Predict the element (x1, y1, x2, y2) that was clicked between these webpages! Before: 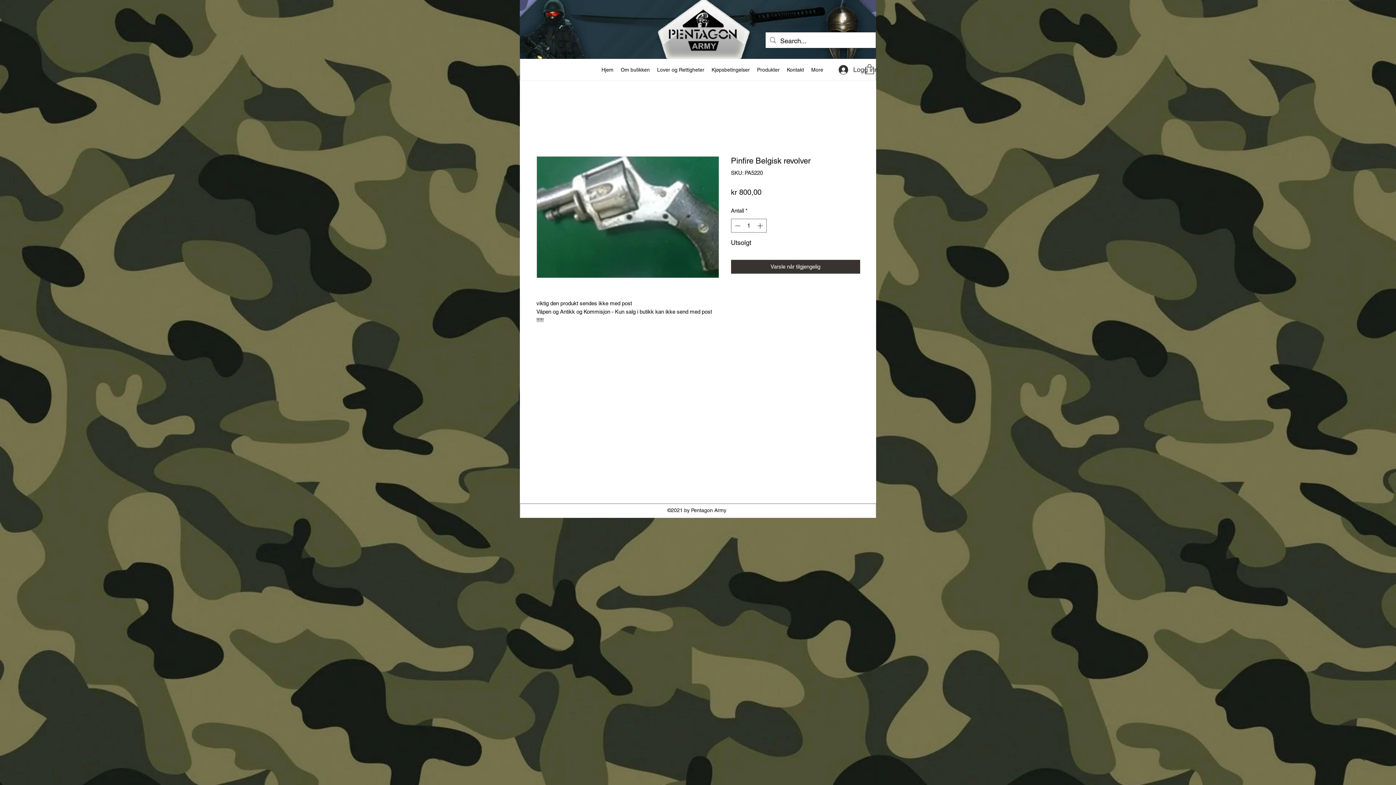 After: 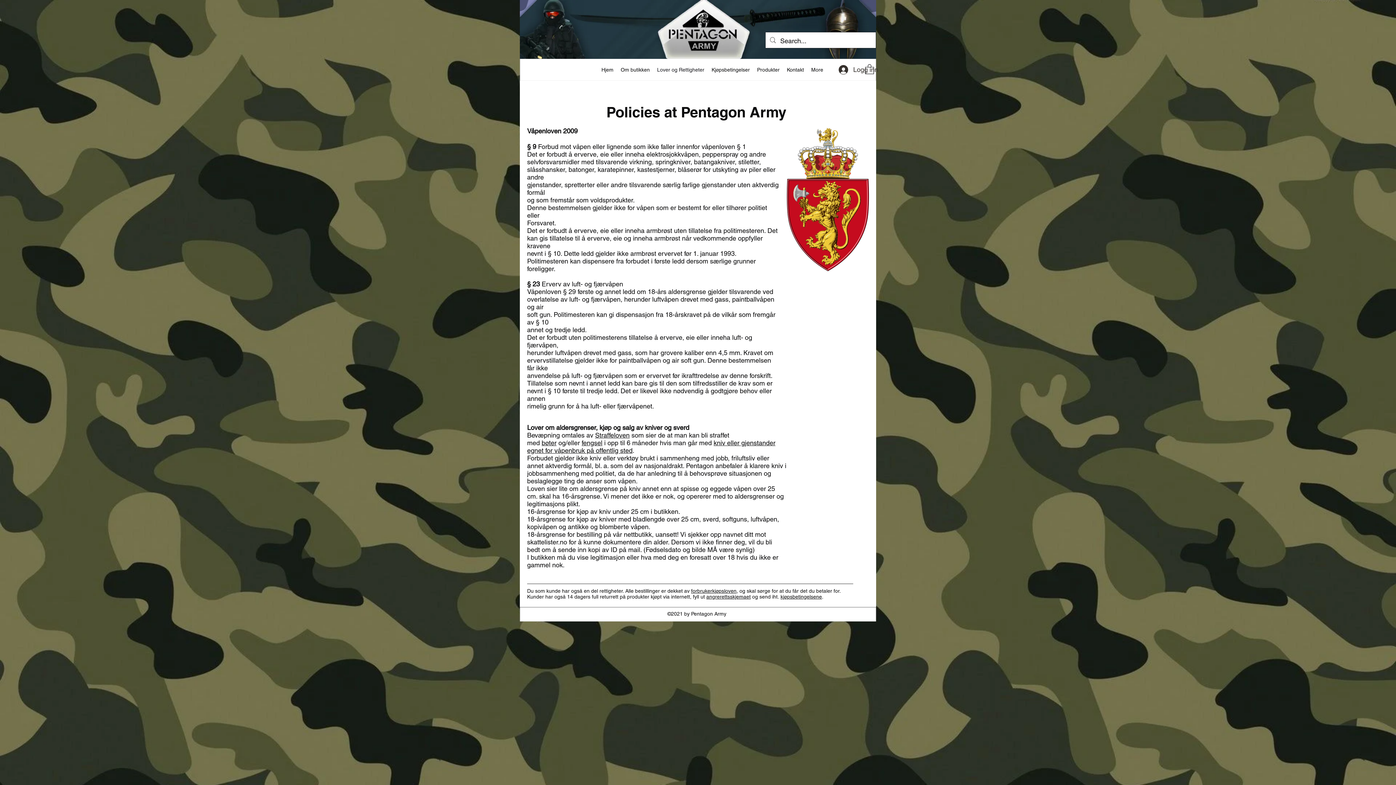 Action: label: Lover og Rettigheter bbox: (653, 64, 708, 75)